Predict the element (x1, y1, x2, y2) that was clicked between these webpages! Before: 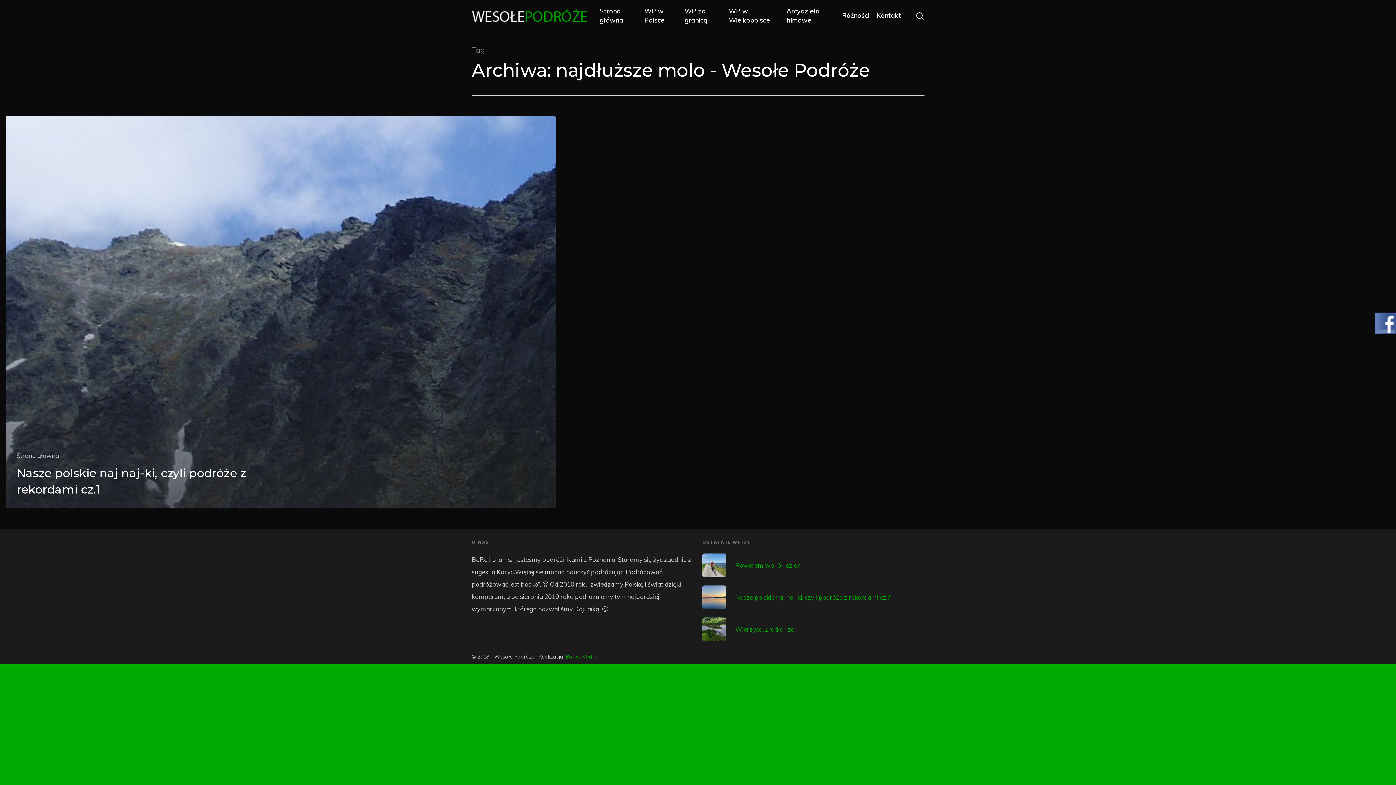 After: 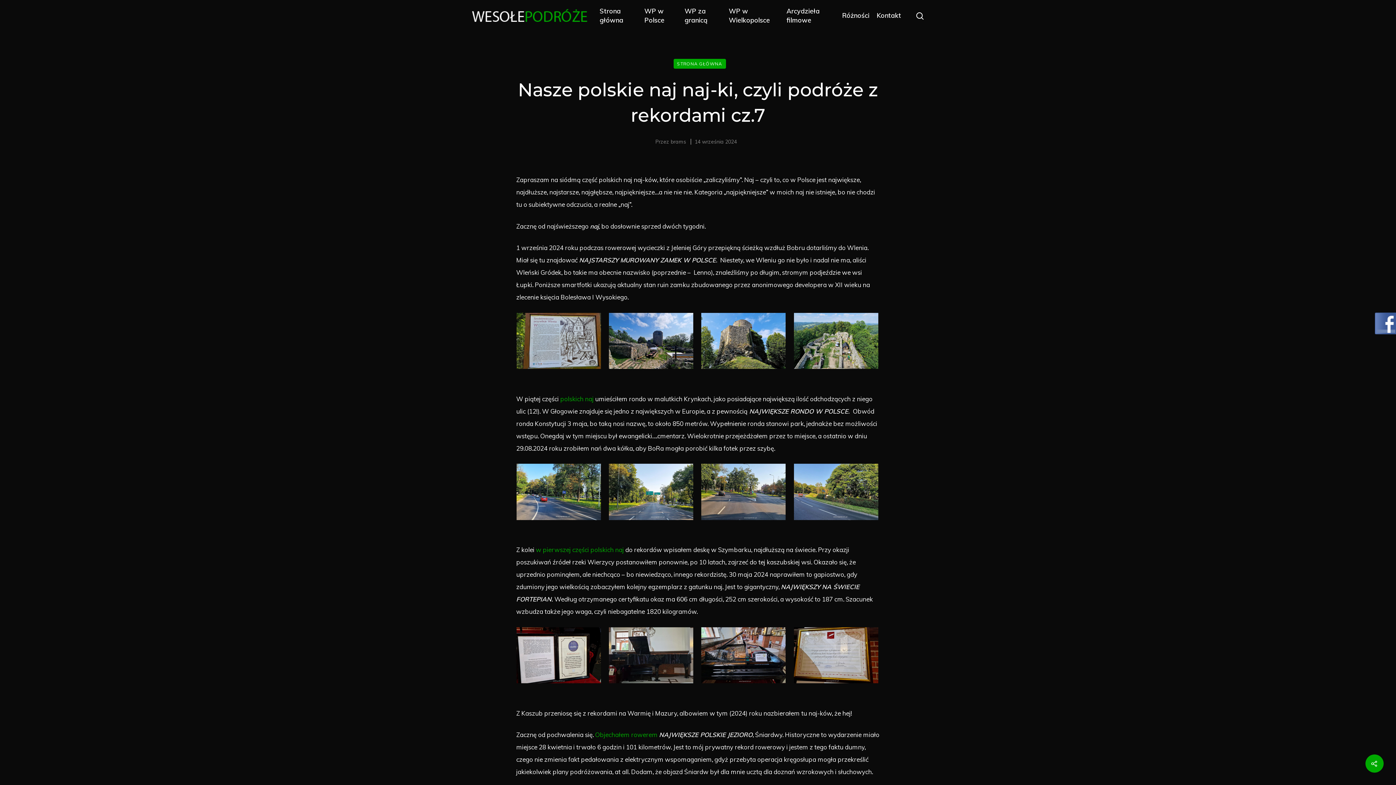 Action: label: Nasze polskie naj naj-ki, czyli podróże z rekordami cz.7 bbox: (702, 585, 924, 609)